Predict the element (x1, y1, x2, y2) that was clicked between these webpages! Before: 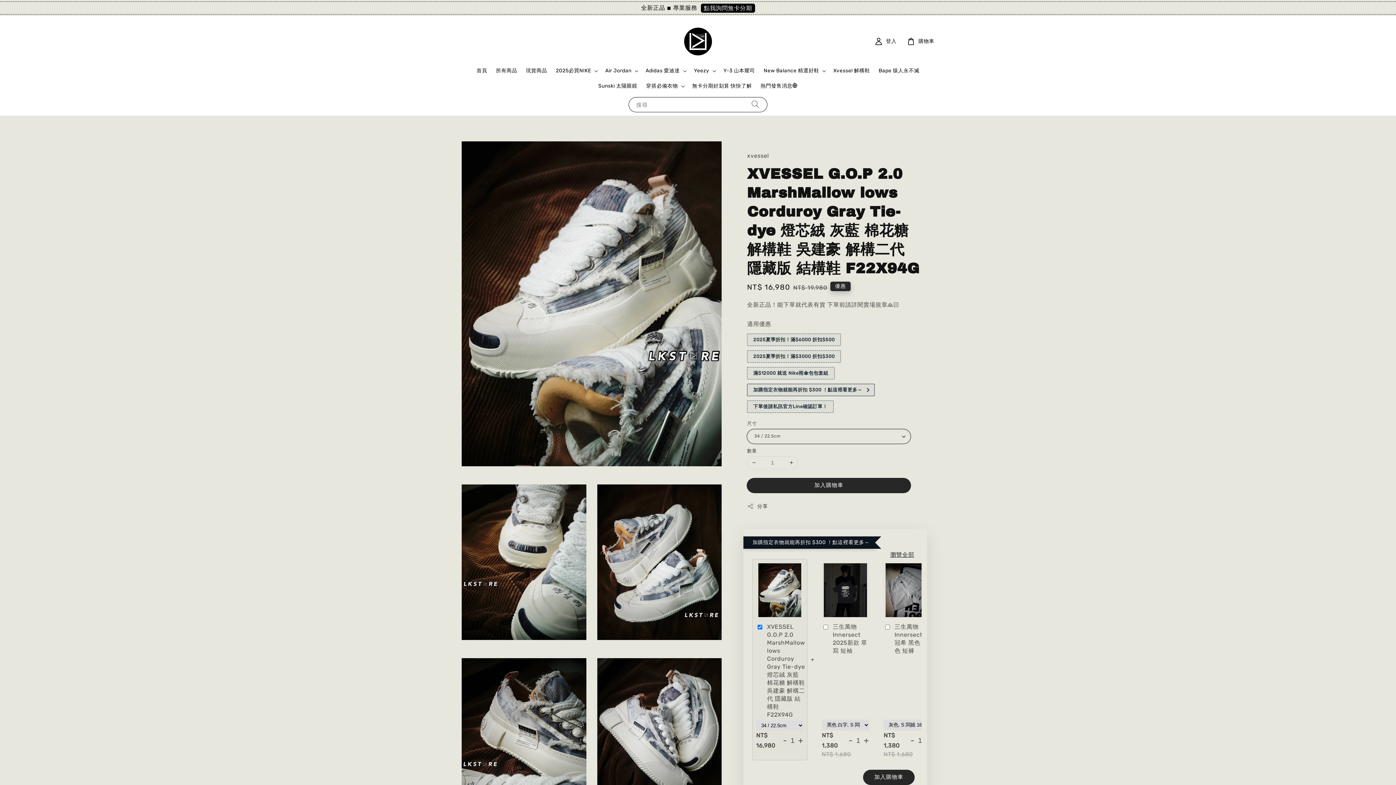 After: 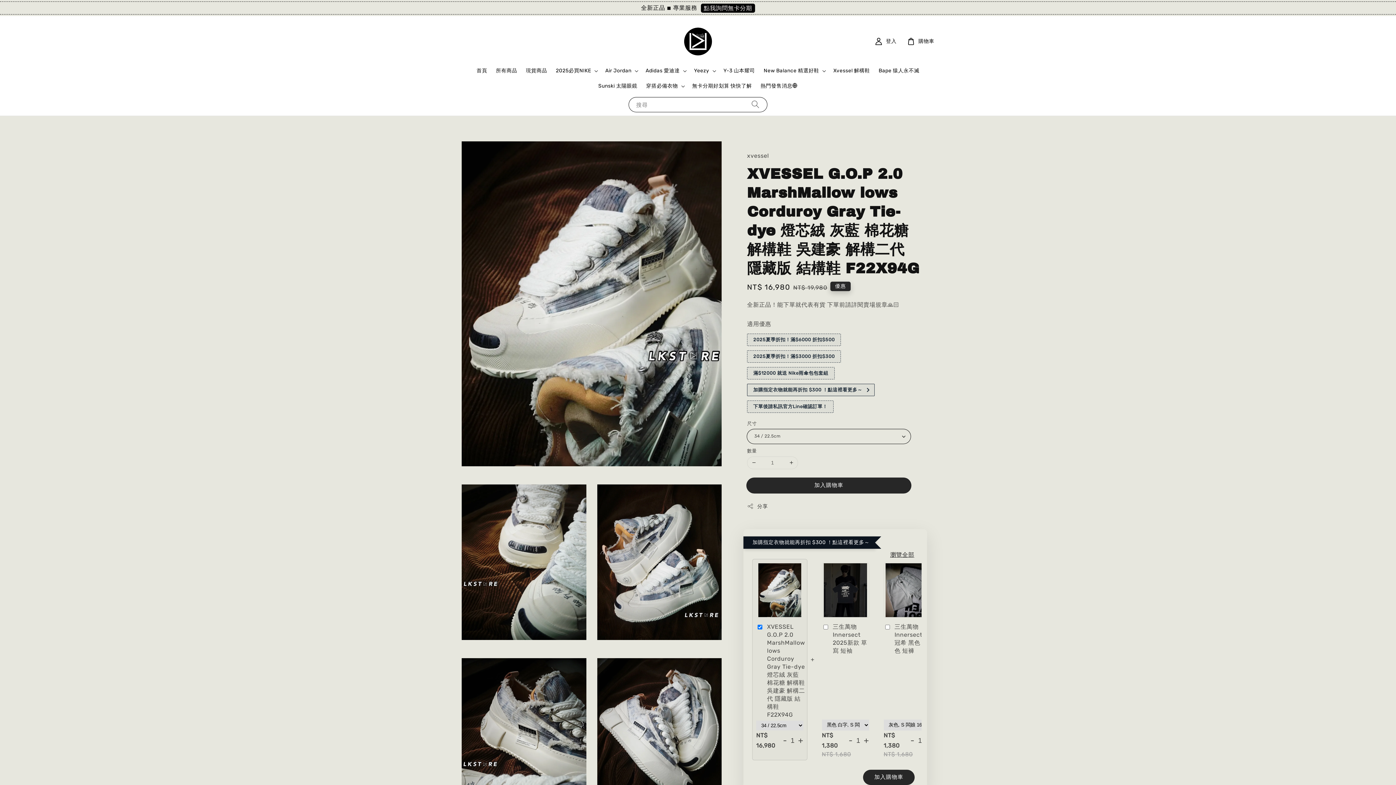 Action: label: 加入購物車 bbox: (747, 478, 910, 493)